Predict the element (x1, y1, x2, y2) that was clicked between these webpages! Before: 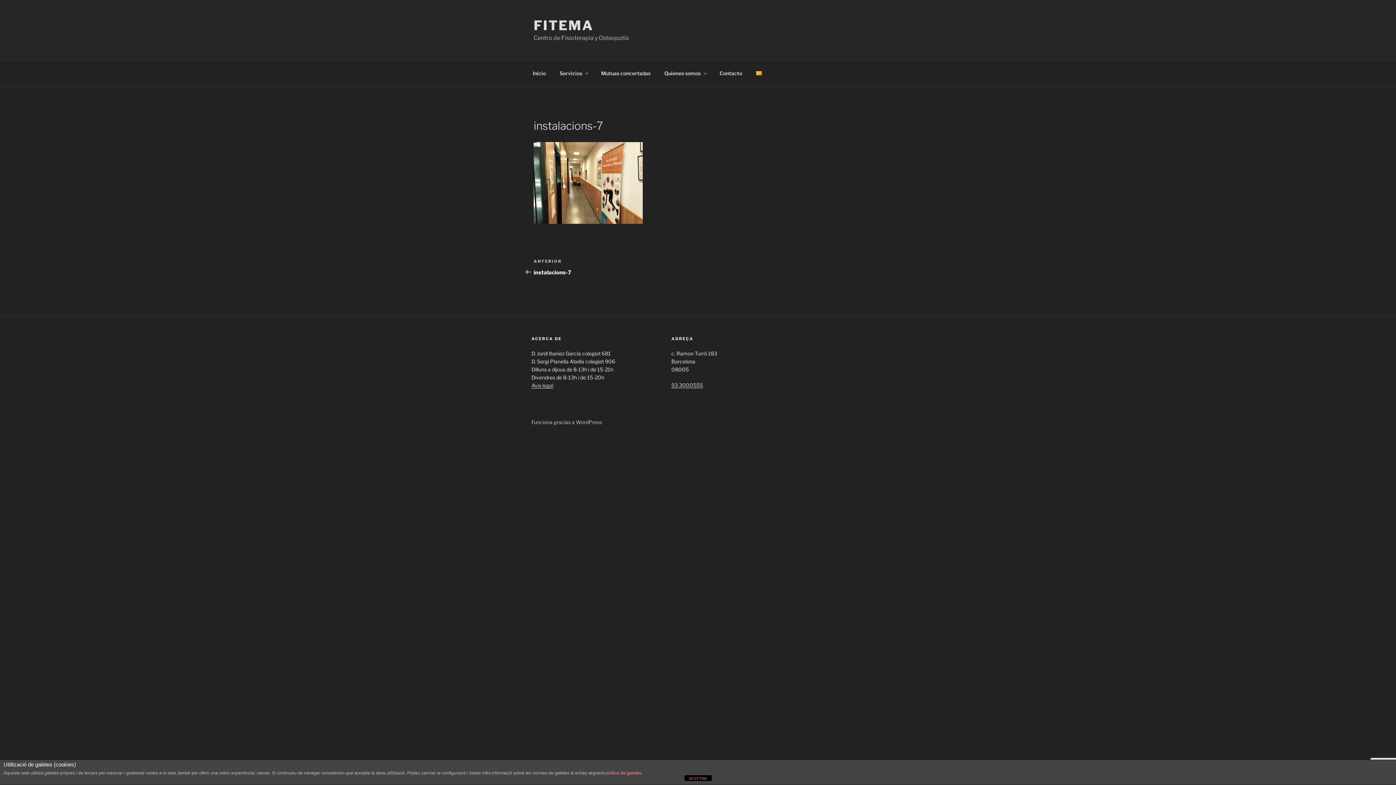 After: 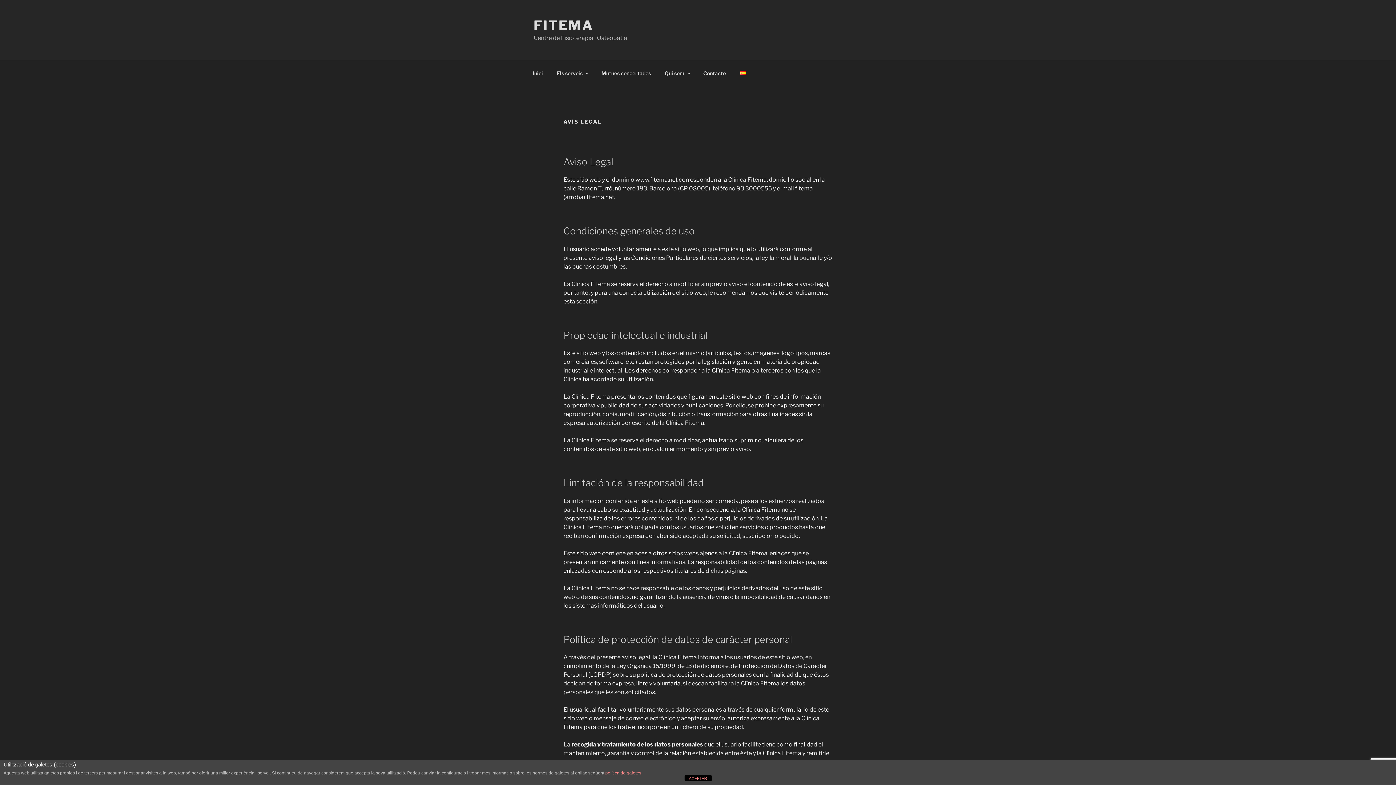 Action: label: política de galetes bbox: (605, 770, 641, 776)